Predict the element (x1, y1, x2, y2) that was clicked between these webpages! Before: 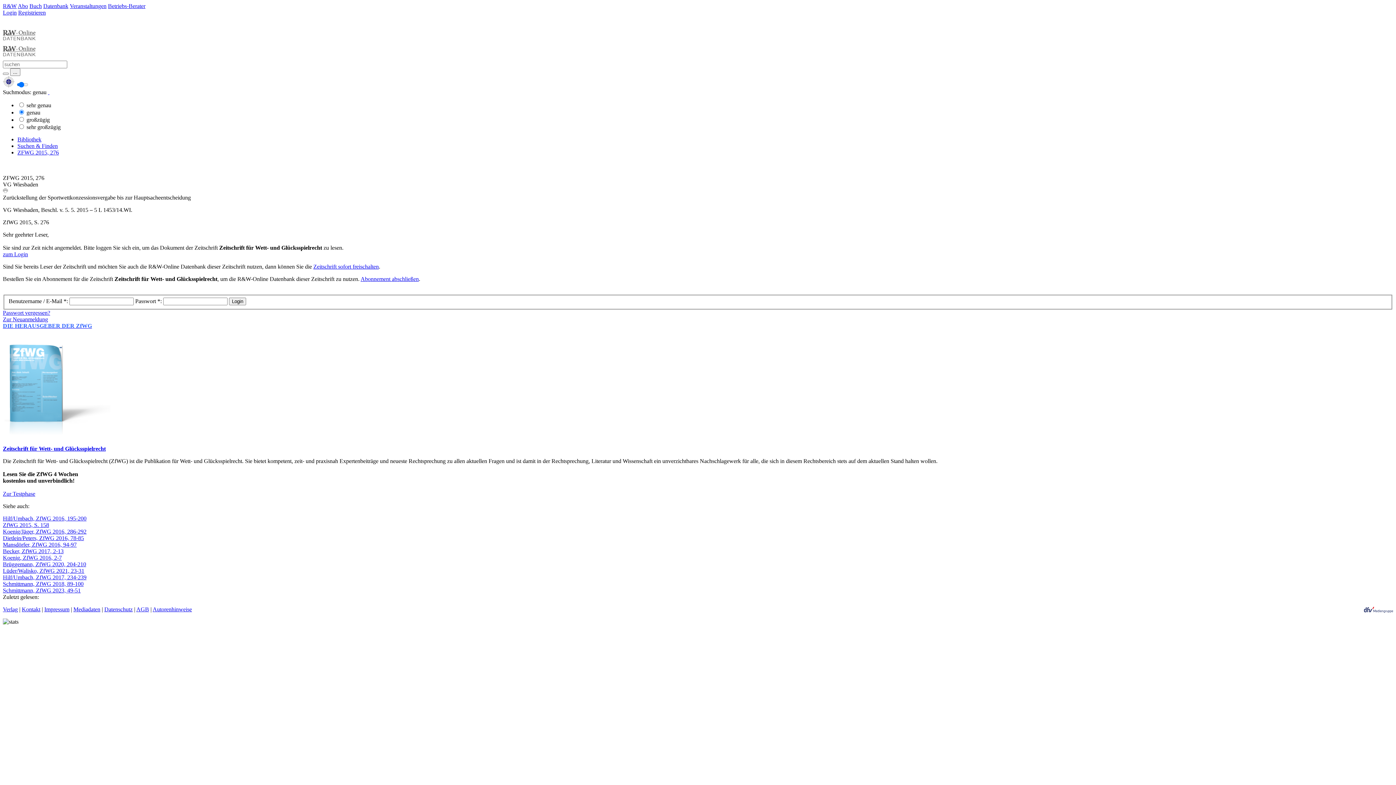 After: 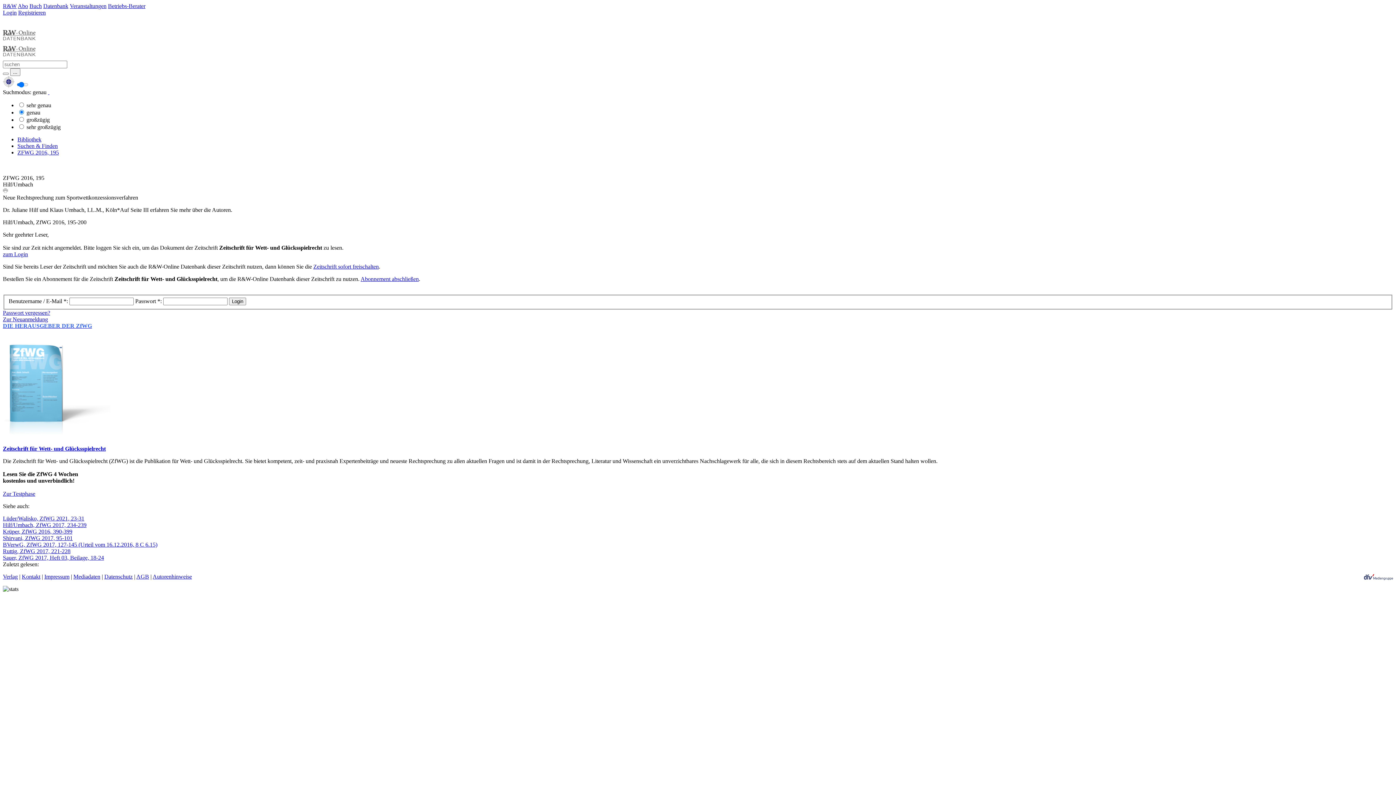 Action: bbox: (2, 515, 86, 521) label: Hilf/Umbach, ZfWG 2016, 195-200